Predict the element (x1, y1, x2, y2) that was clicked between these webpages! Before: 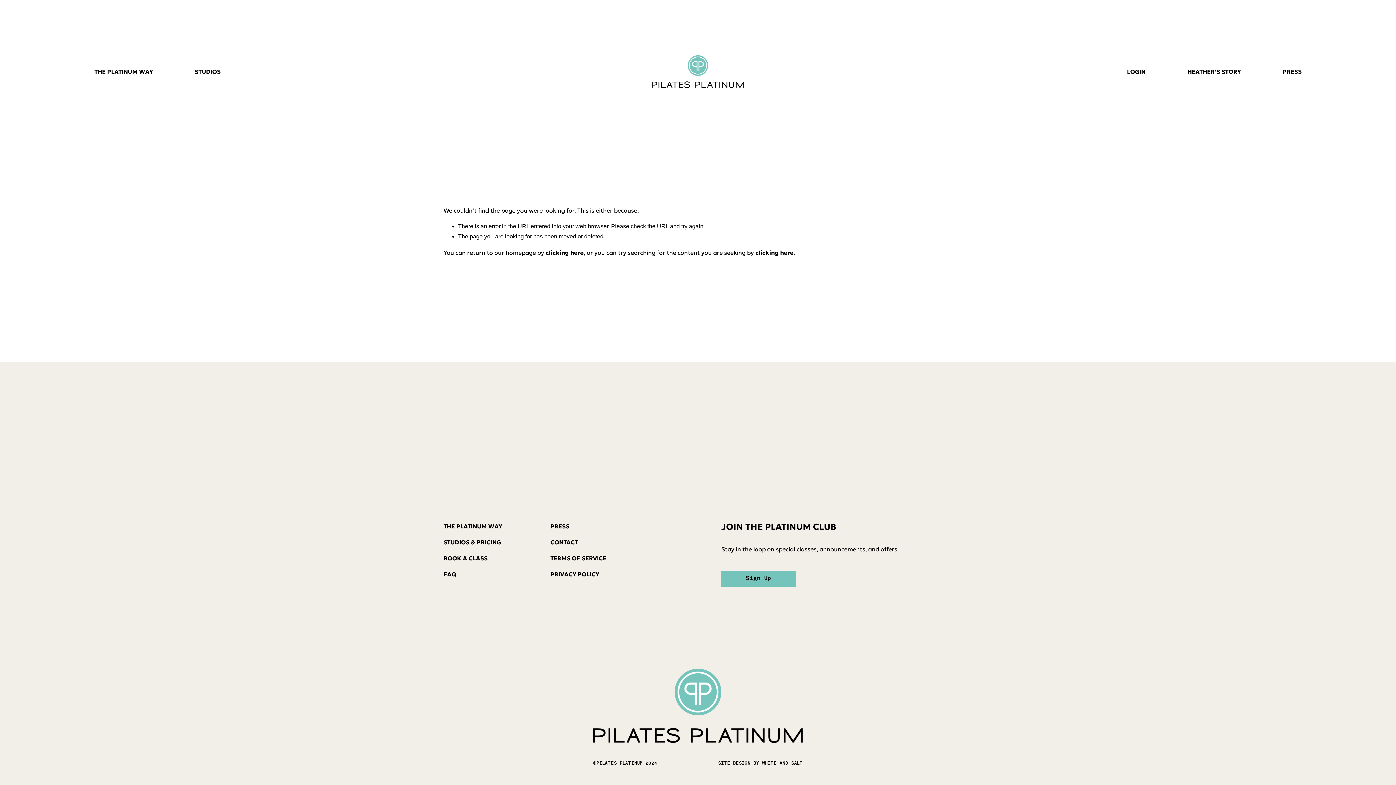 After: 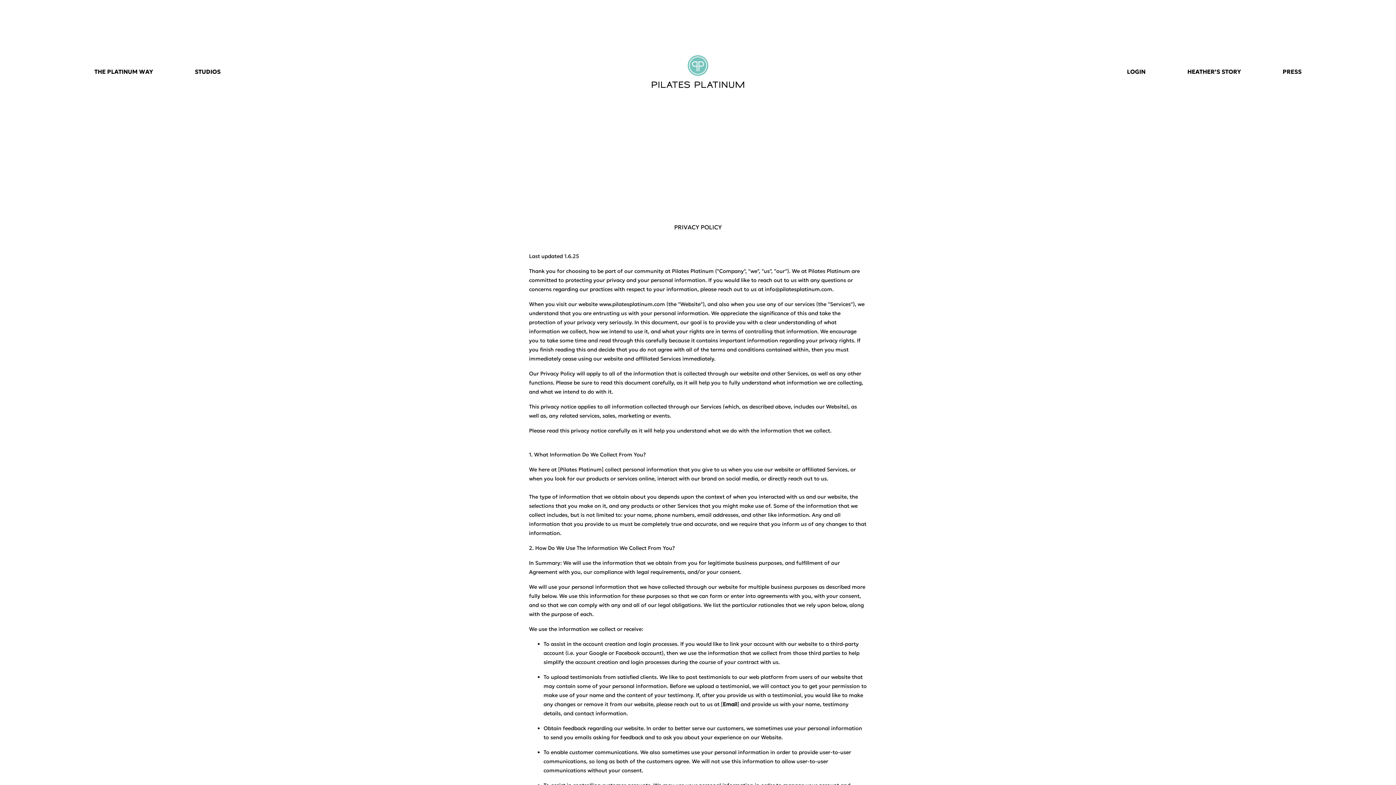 Action: bbox: (550, 569, 599, 579) label: PRIVACY POLICY